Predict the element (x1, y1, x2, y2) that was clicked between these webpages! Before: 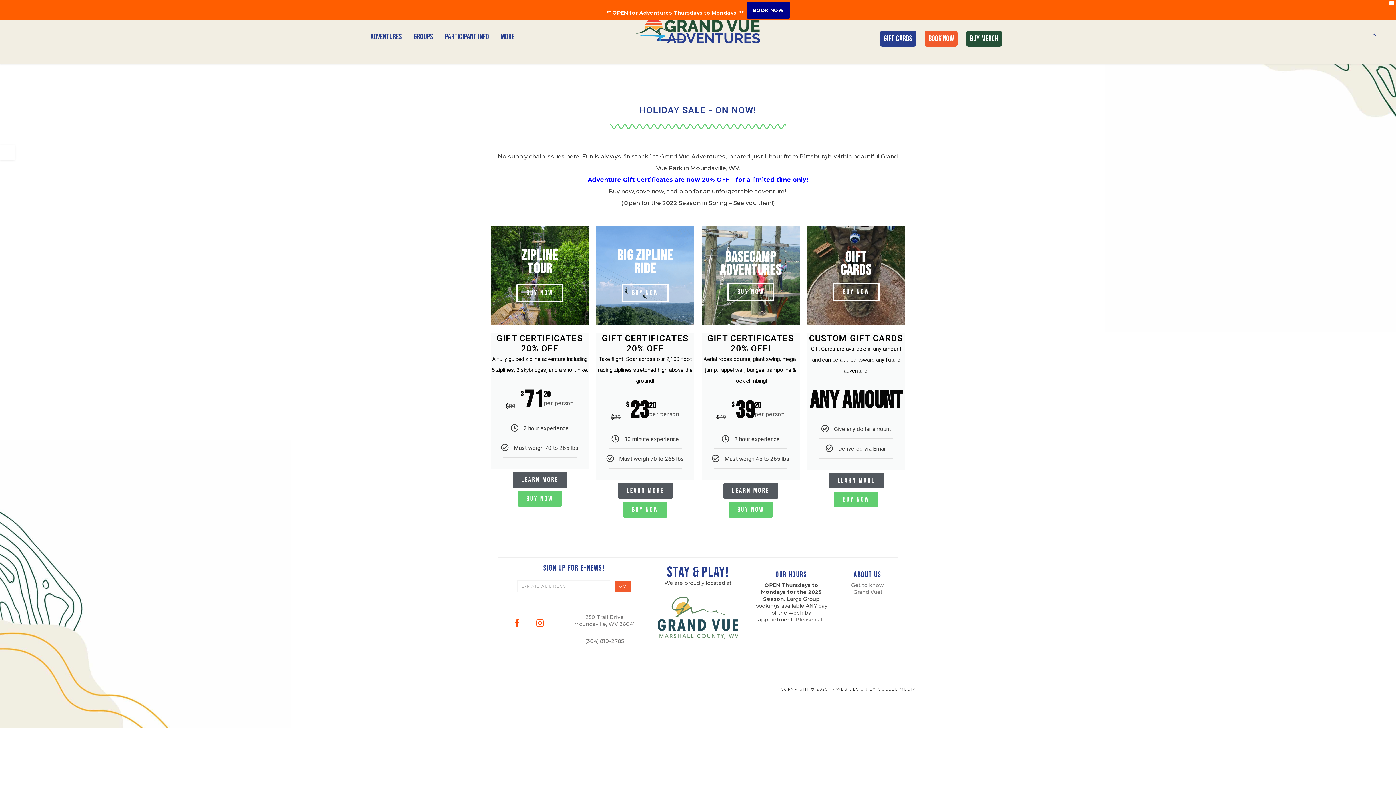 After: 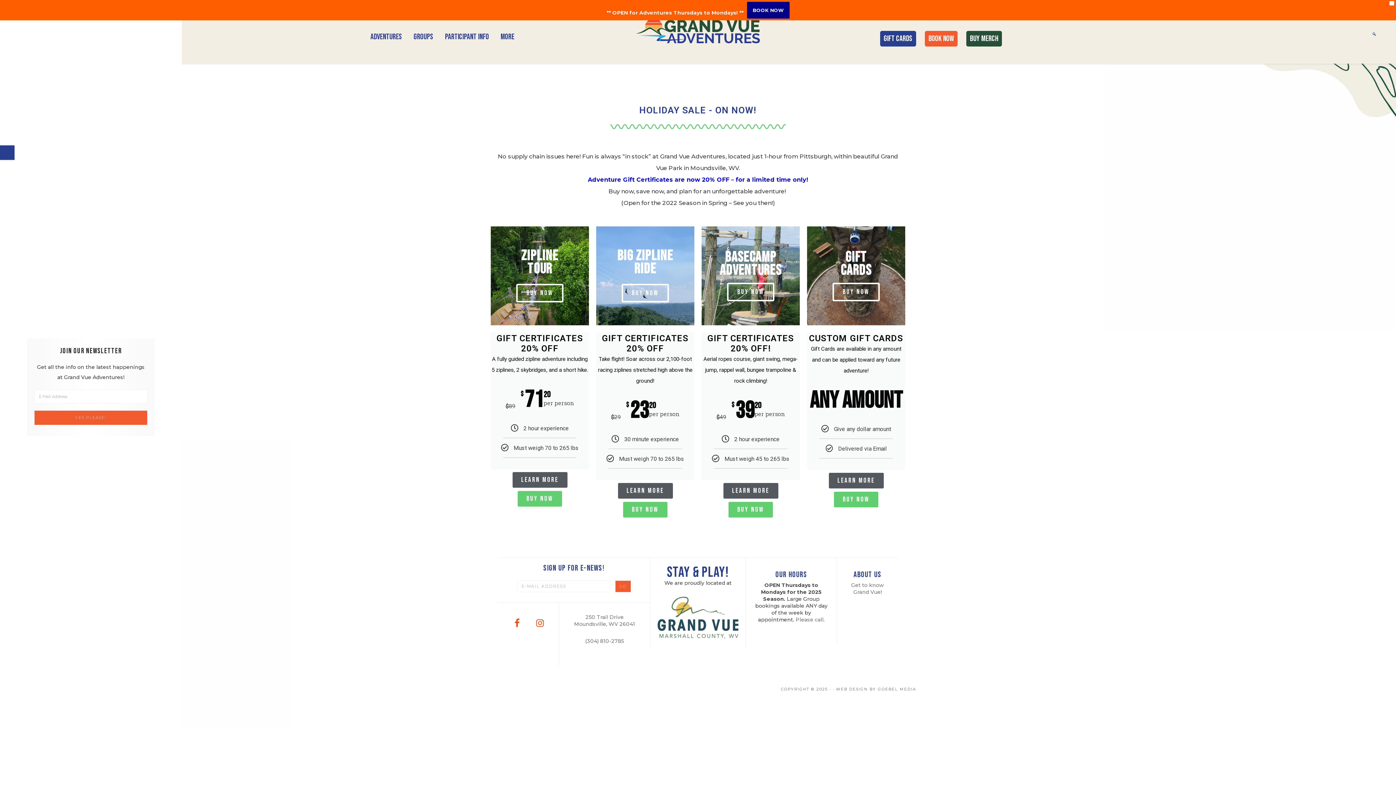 Action: bbox: (0, 145, 14, 160)